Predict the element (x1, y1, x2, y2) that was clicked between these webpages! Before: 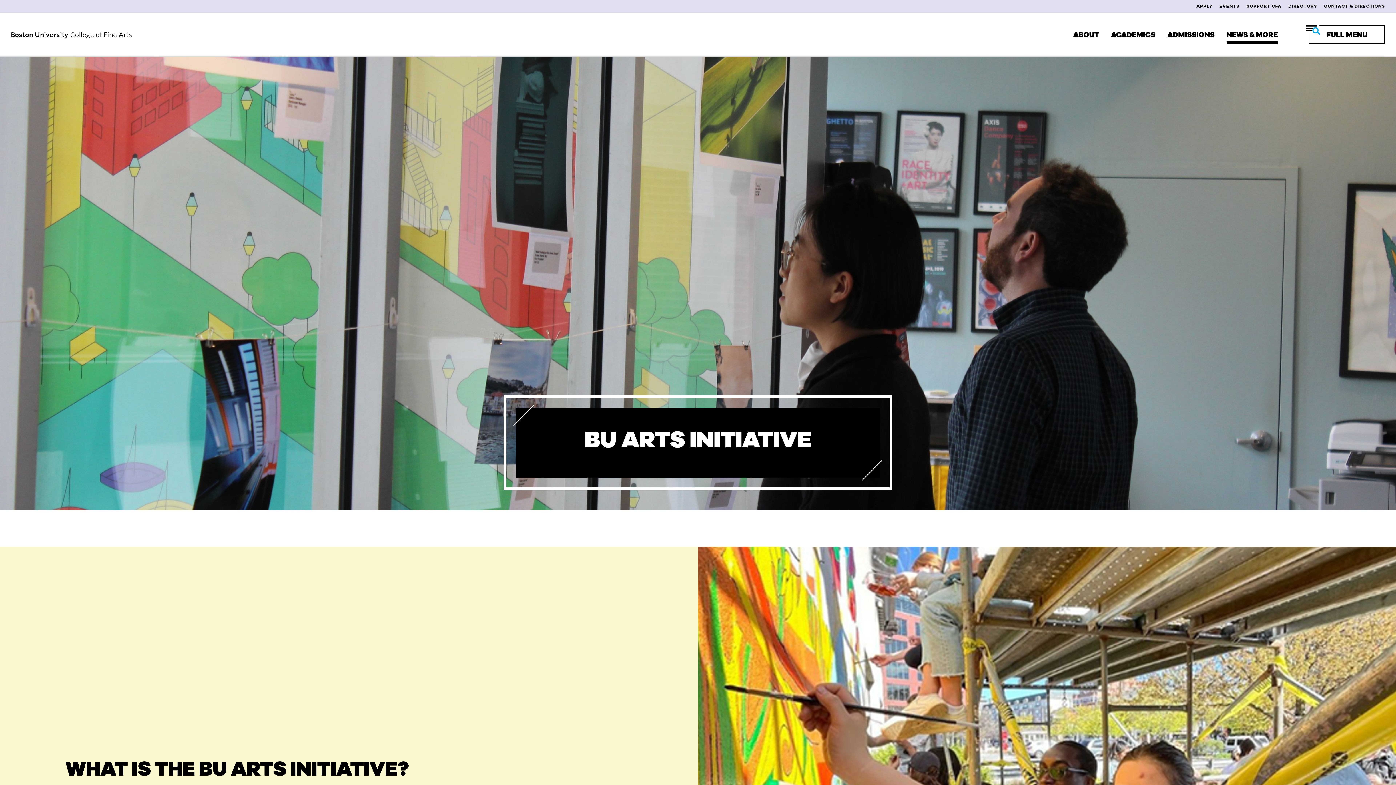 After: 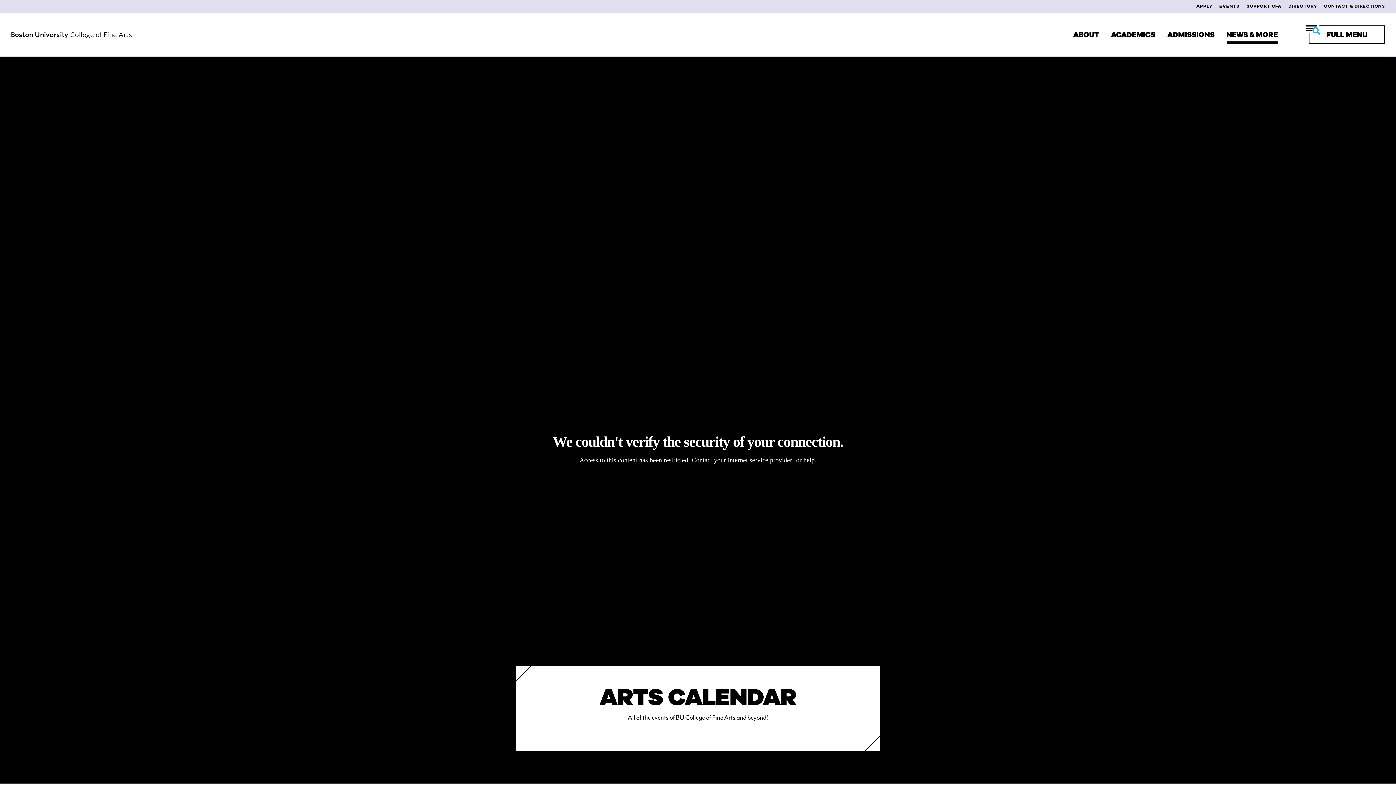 Action: bbox: (1219, 3, 1240, 9) label: EVENTS